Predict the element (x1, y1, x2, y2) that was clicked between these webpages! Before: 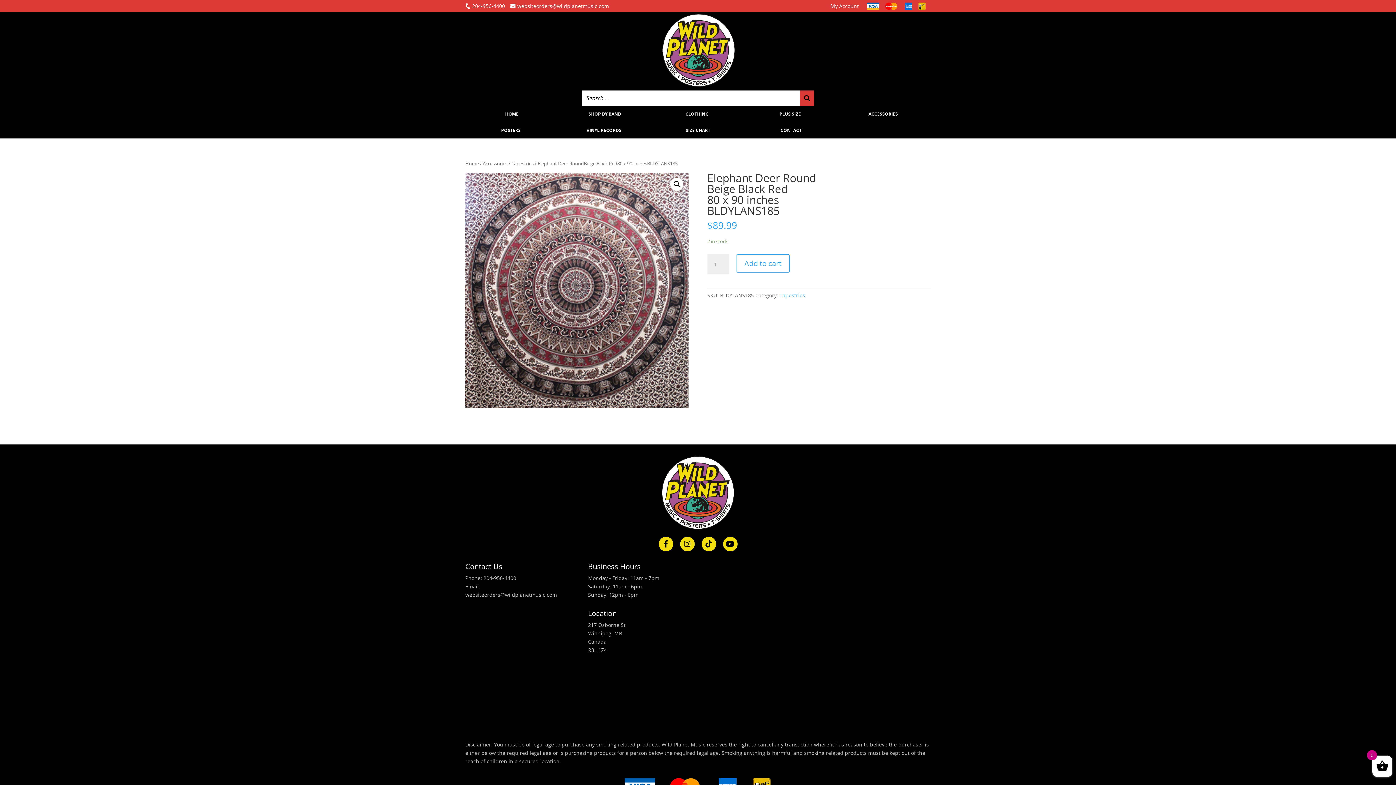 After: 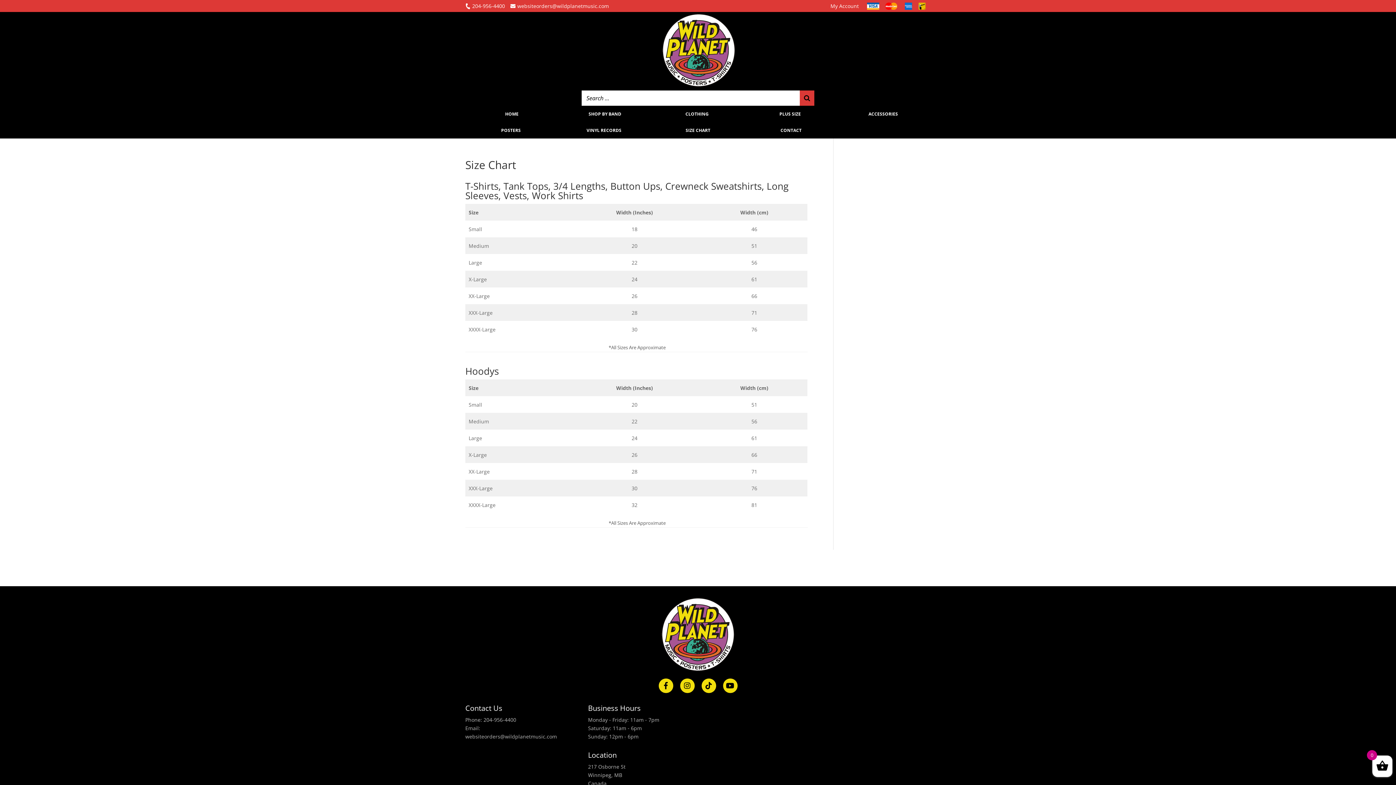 Action: label: SIZE CHART bbox: (651, 122, 744, 138)